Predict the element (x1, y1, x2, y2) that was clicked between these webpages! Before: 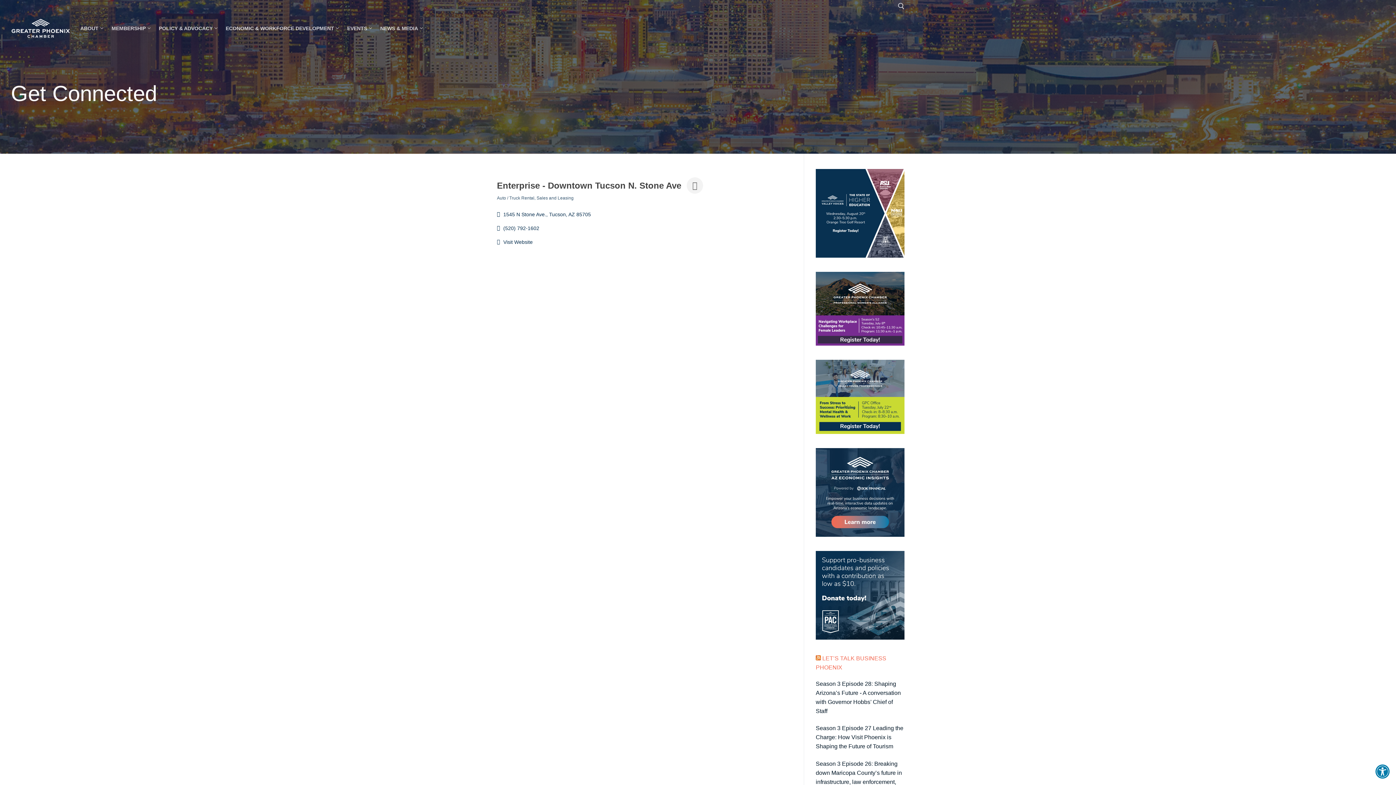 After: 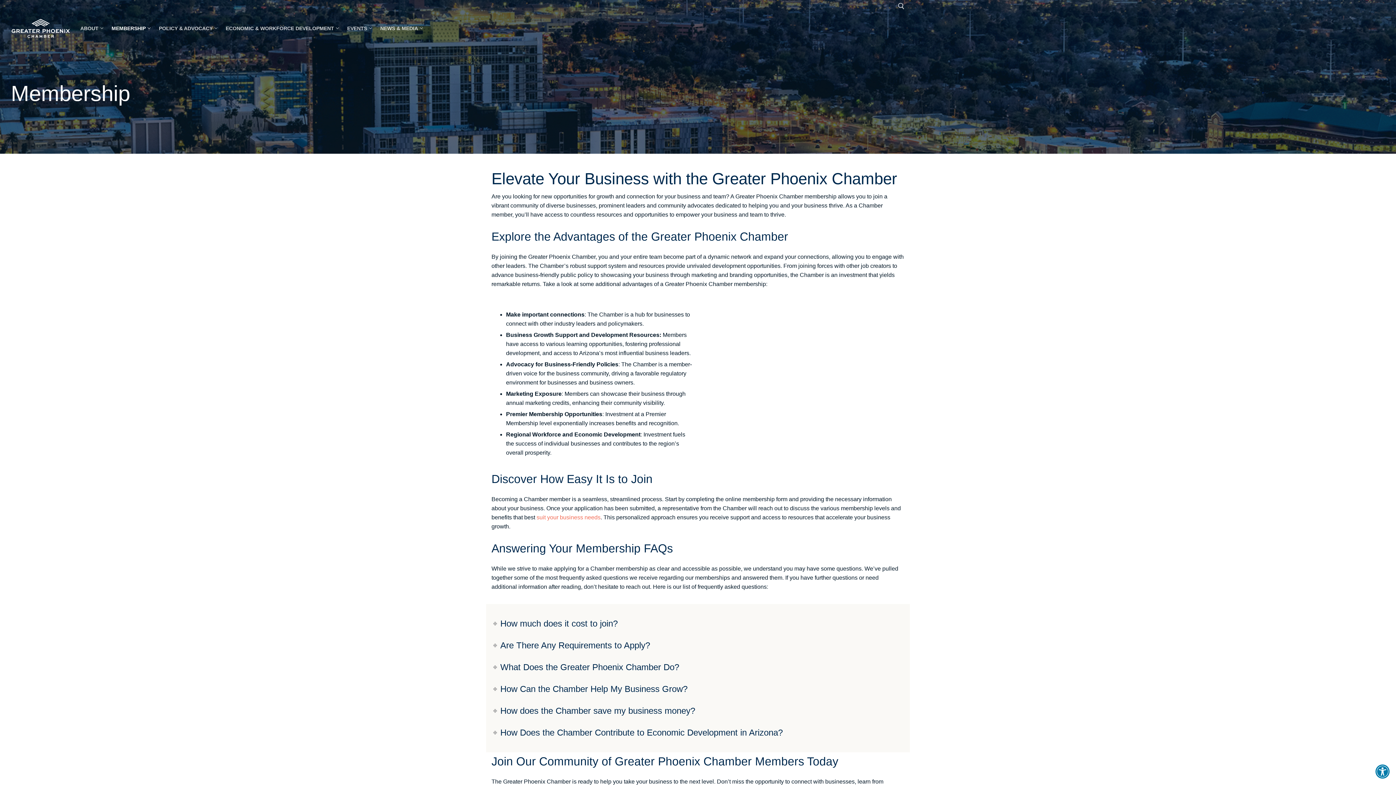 Action: bbox: (106, 21, 154, 35) label: MEMBERSHIP
 